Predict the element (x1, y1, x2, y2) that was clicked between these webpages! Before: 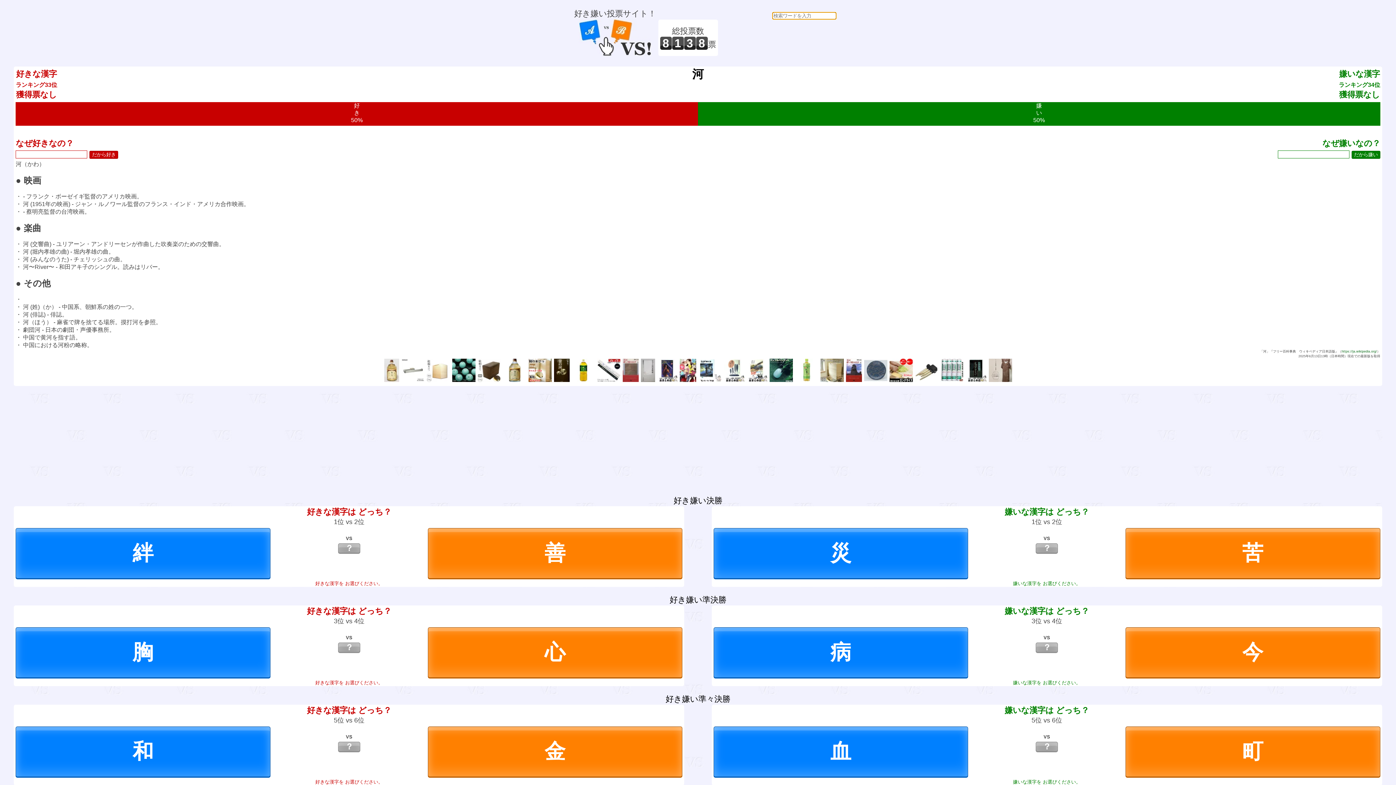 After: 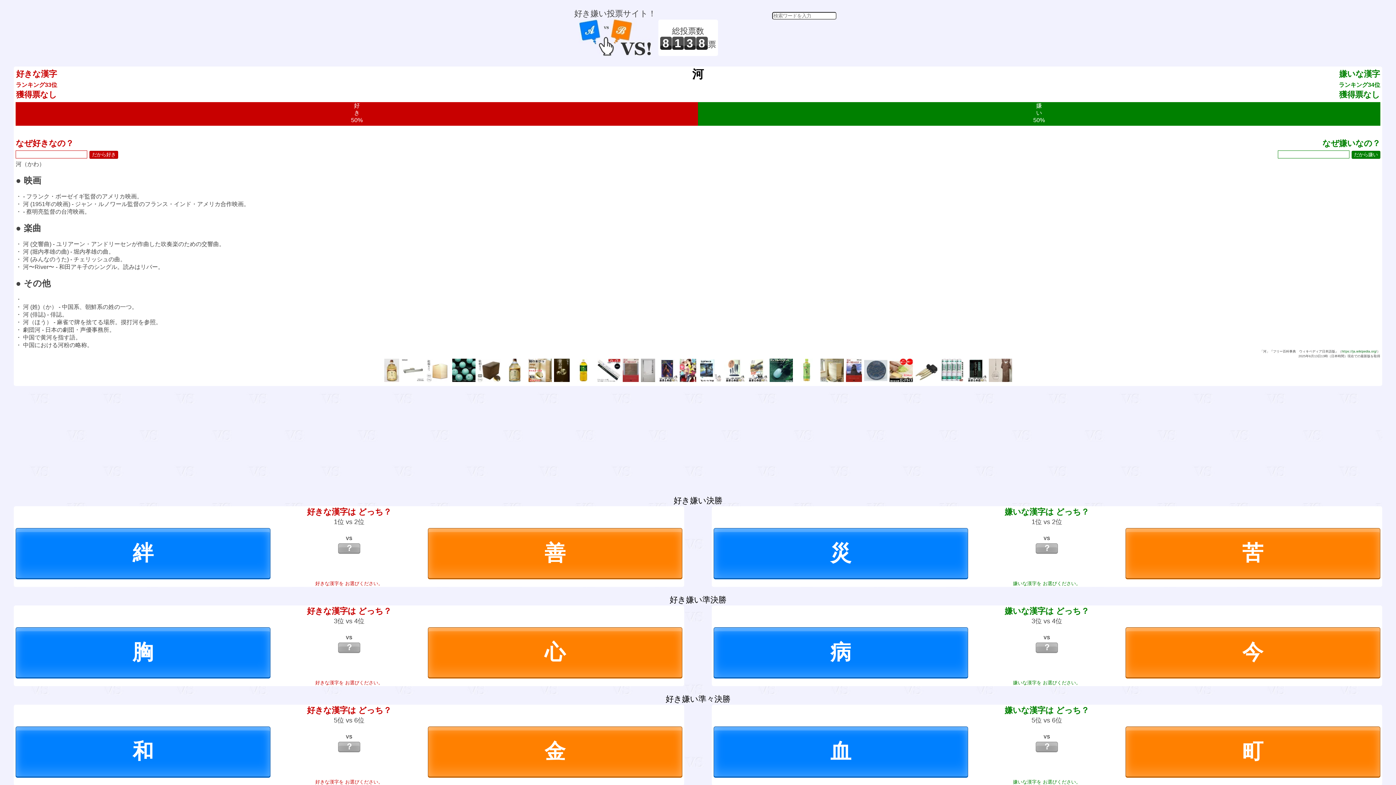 Action: bbox: (915, 374, 938, 384)